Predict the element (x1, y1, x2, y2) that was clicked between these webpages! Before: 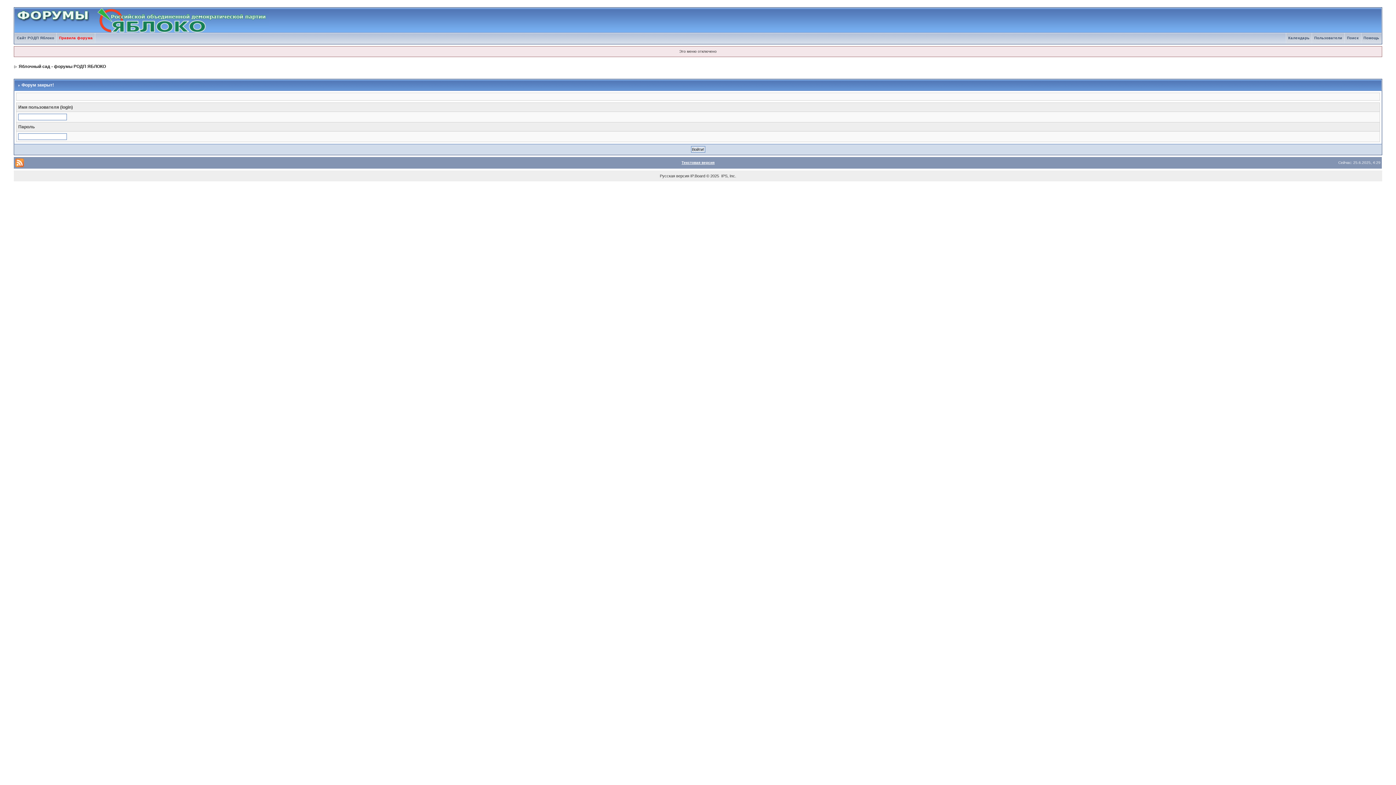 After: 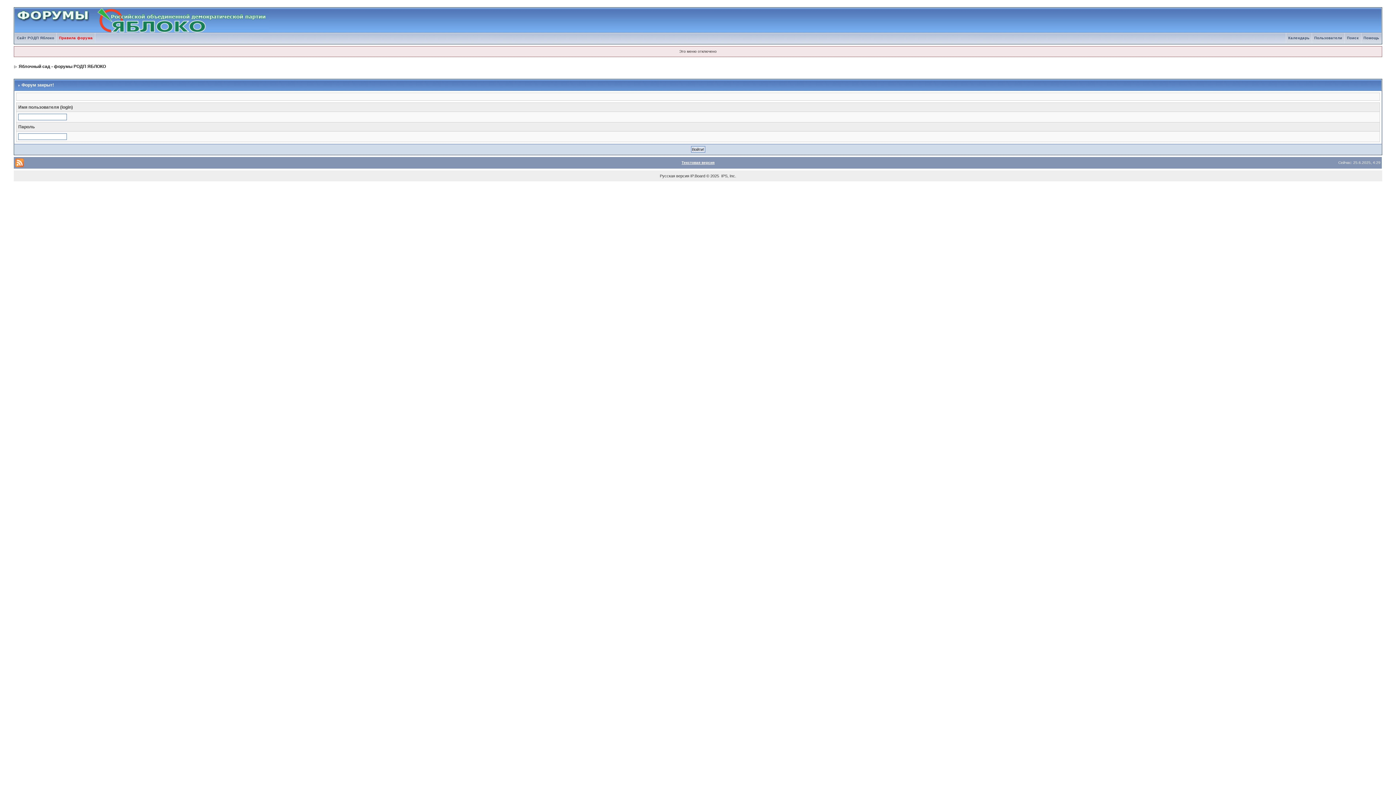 Action: bbox: (56, 36, 95, 40) label: Правила форума